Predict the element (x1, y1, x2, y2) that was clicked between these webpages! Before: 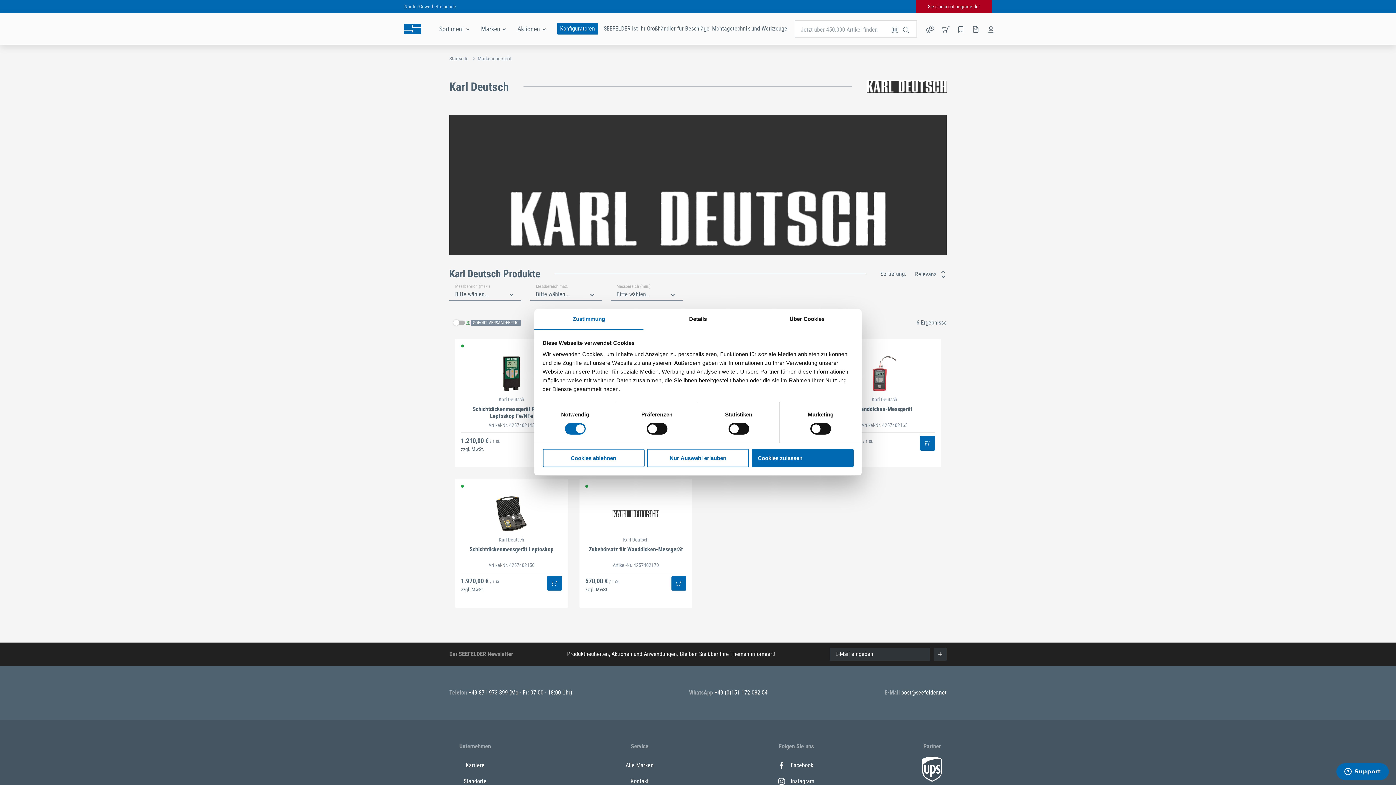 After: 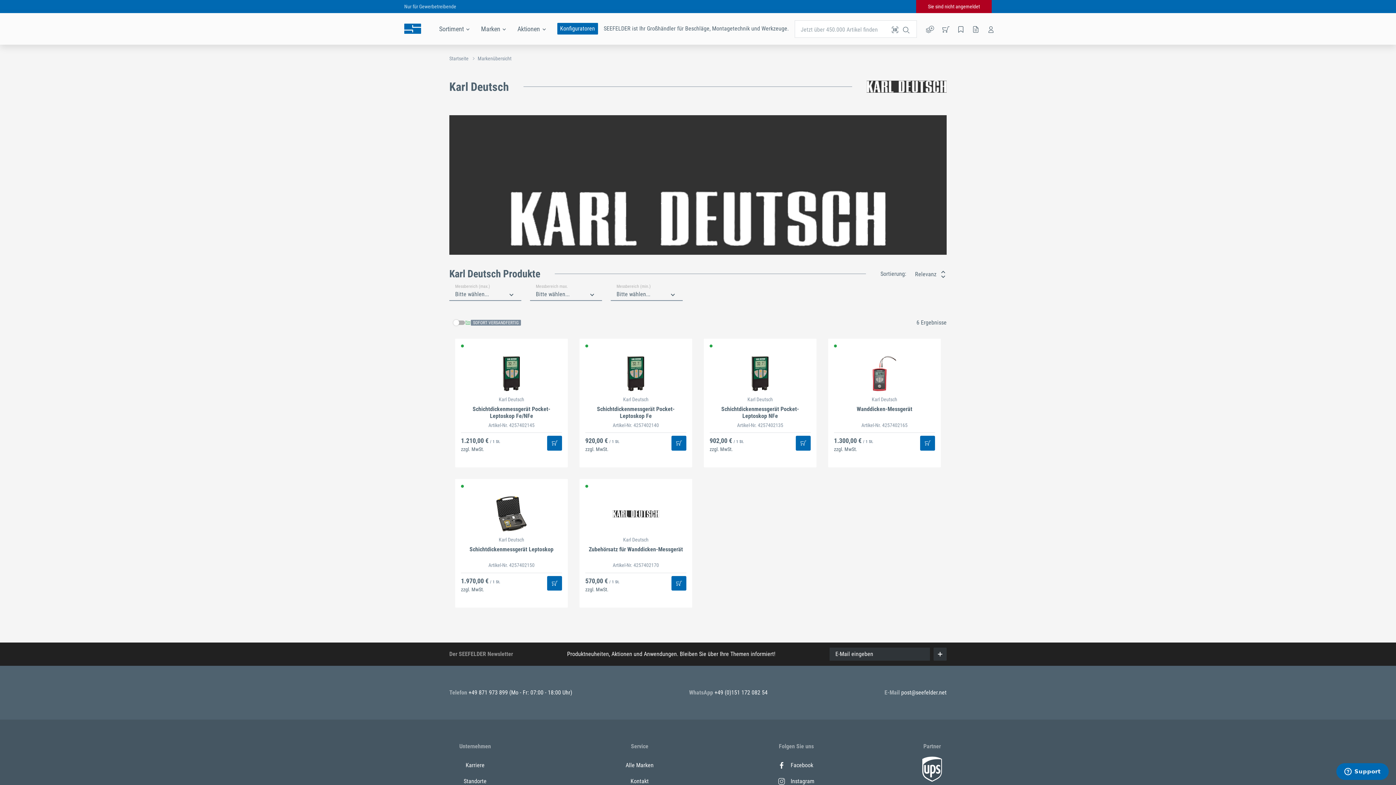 Action: label: Cookies zulassen bbox: (751, 448, 853, 467)